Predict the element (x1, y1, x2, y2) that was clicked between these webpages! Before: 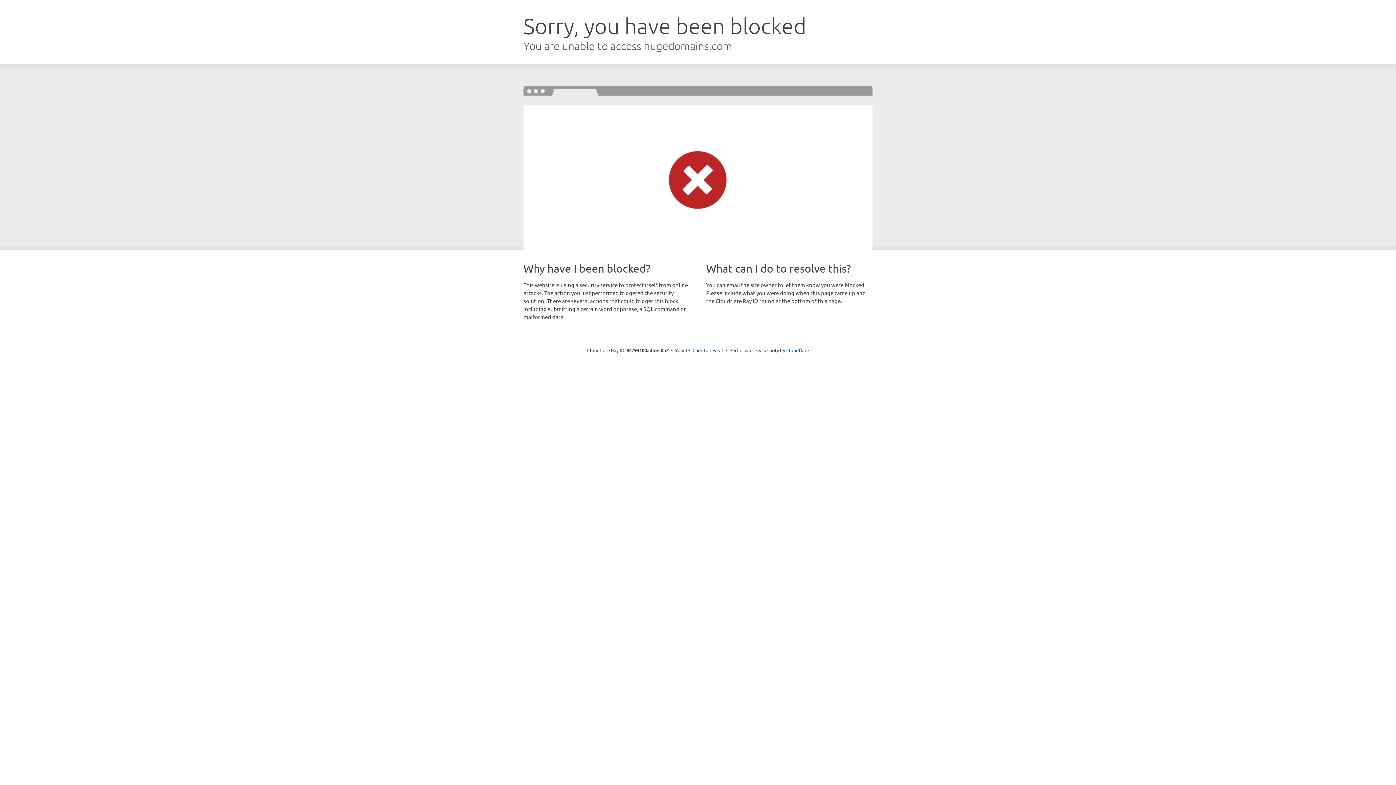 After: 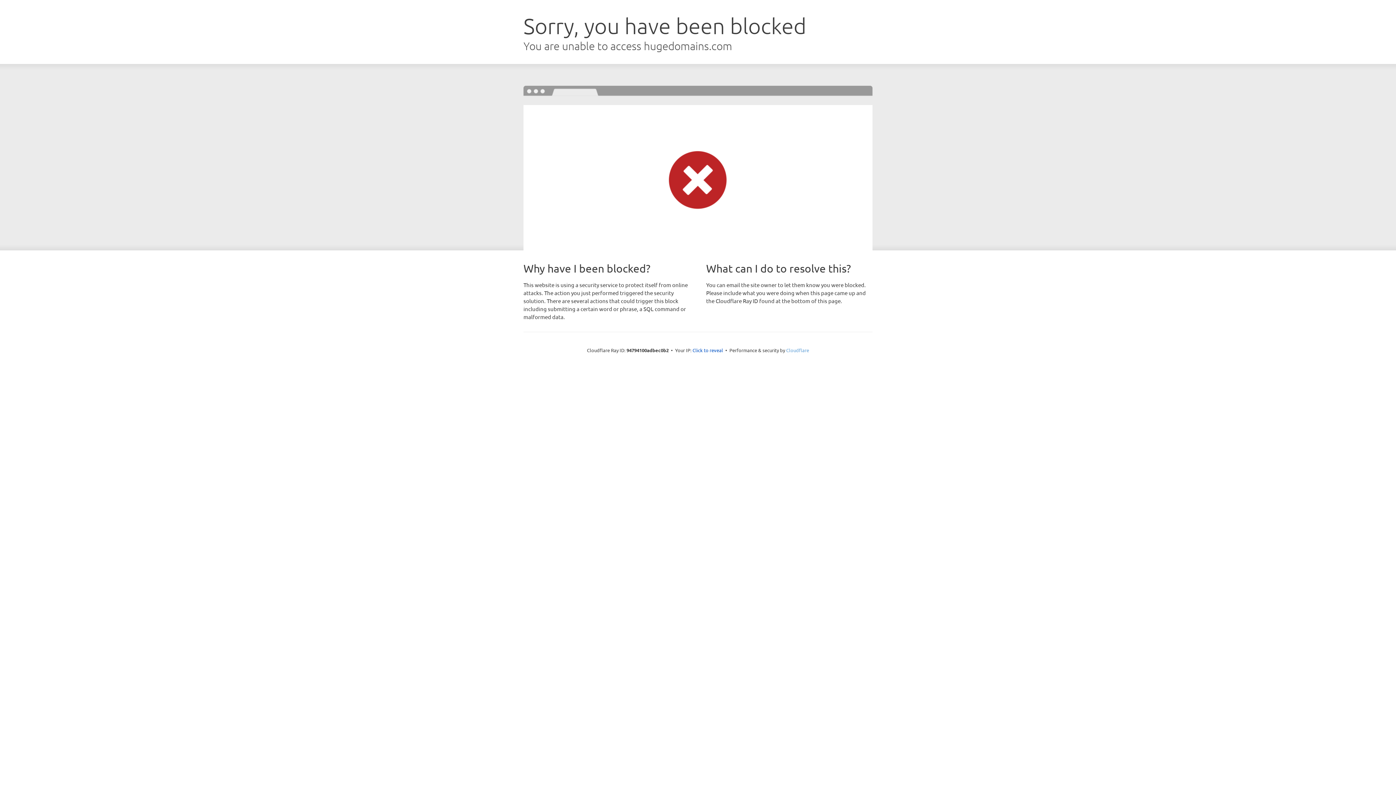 Action: bbox: (786, 347, 809, 353) label: Cloudflare